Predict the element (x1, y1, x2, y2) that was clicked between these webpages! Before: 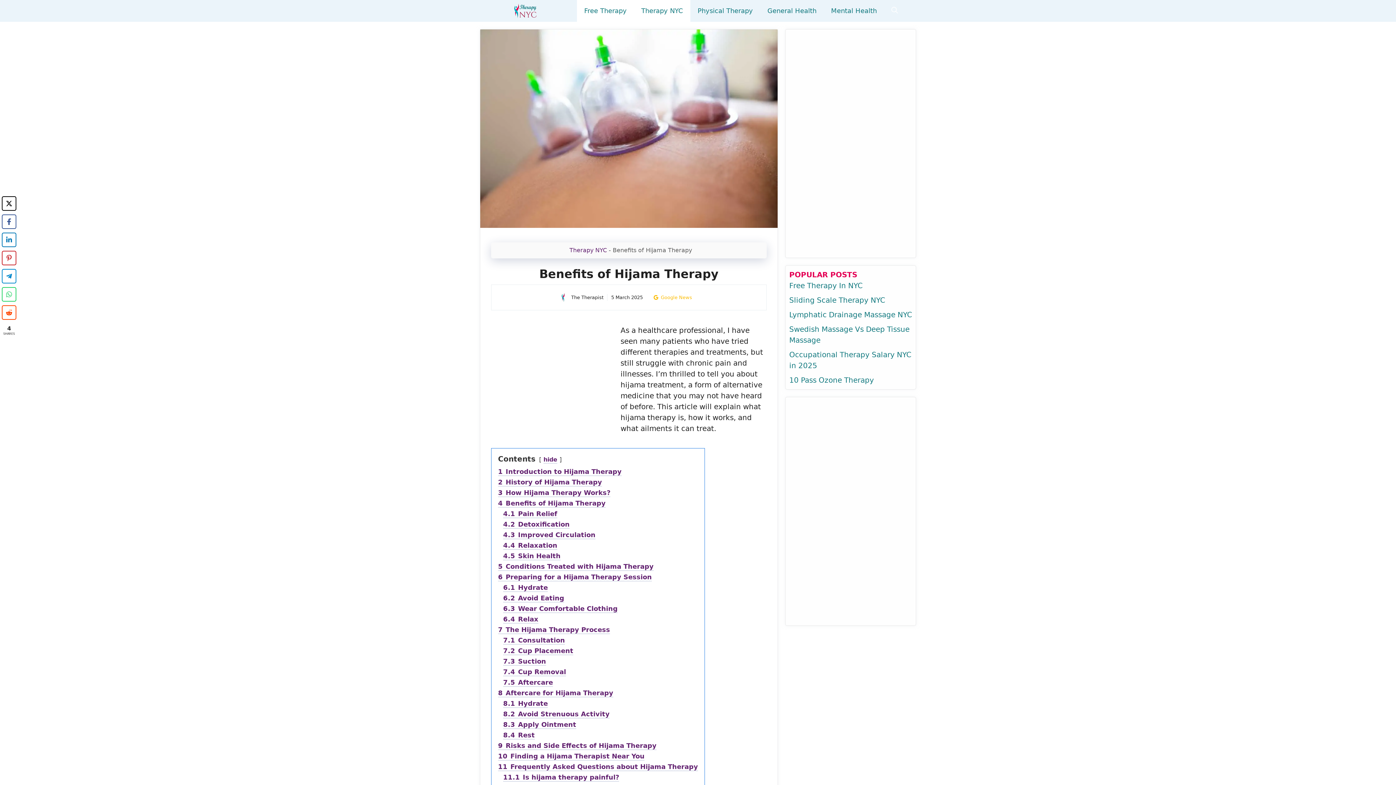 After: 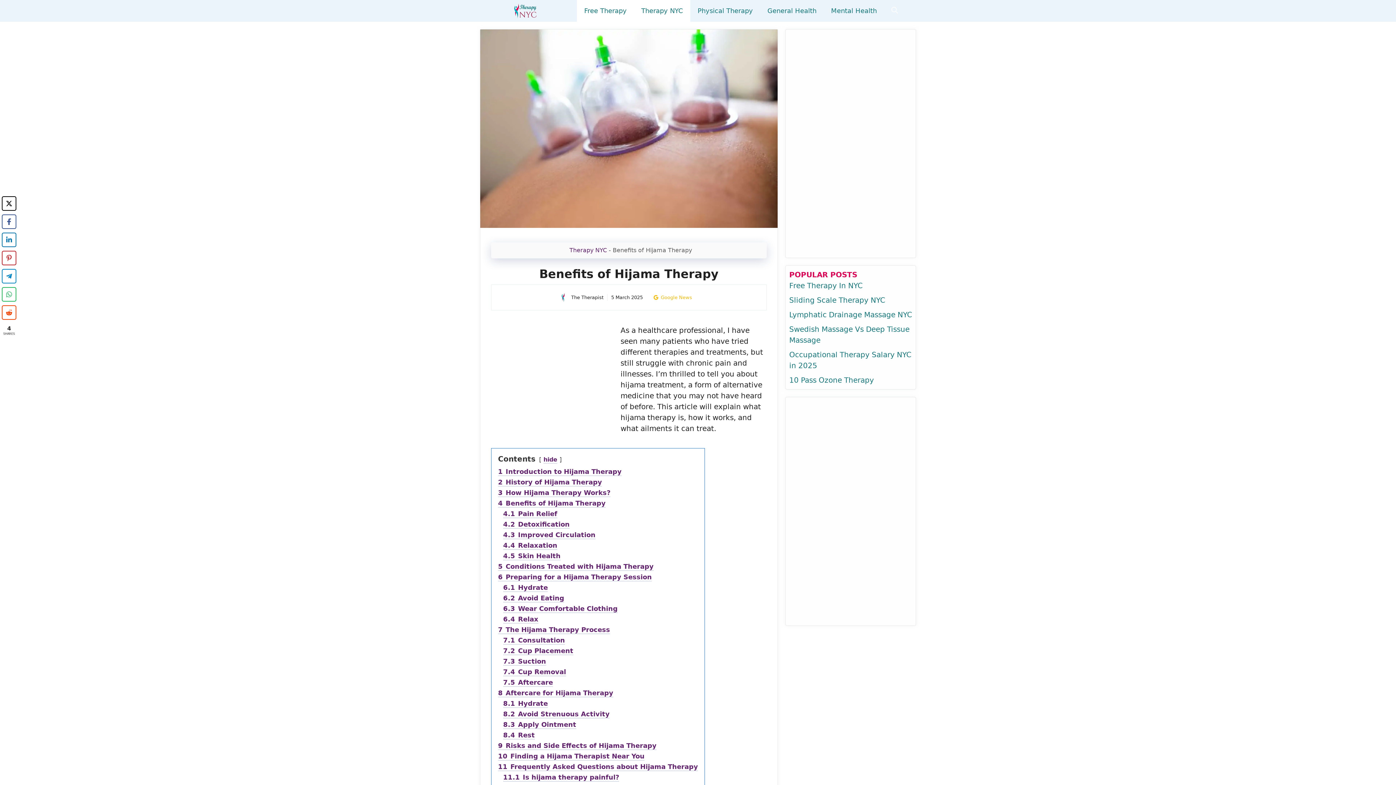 Action: bbox: (1, 287, 16, 301) label: Share on WhatsApp